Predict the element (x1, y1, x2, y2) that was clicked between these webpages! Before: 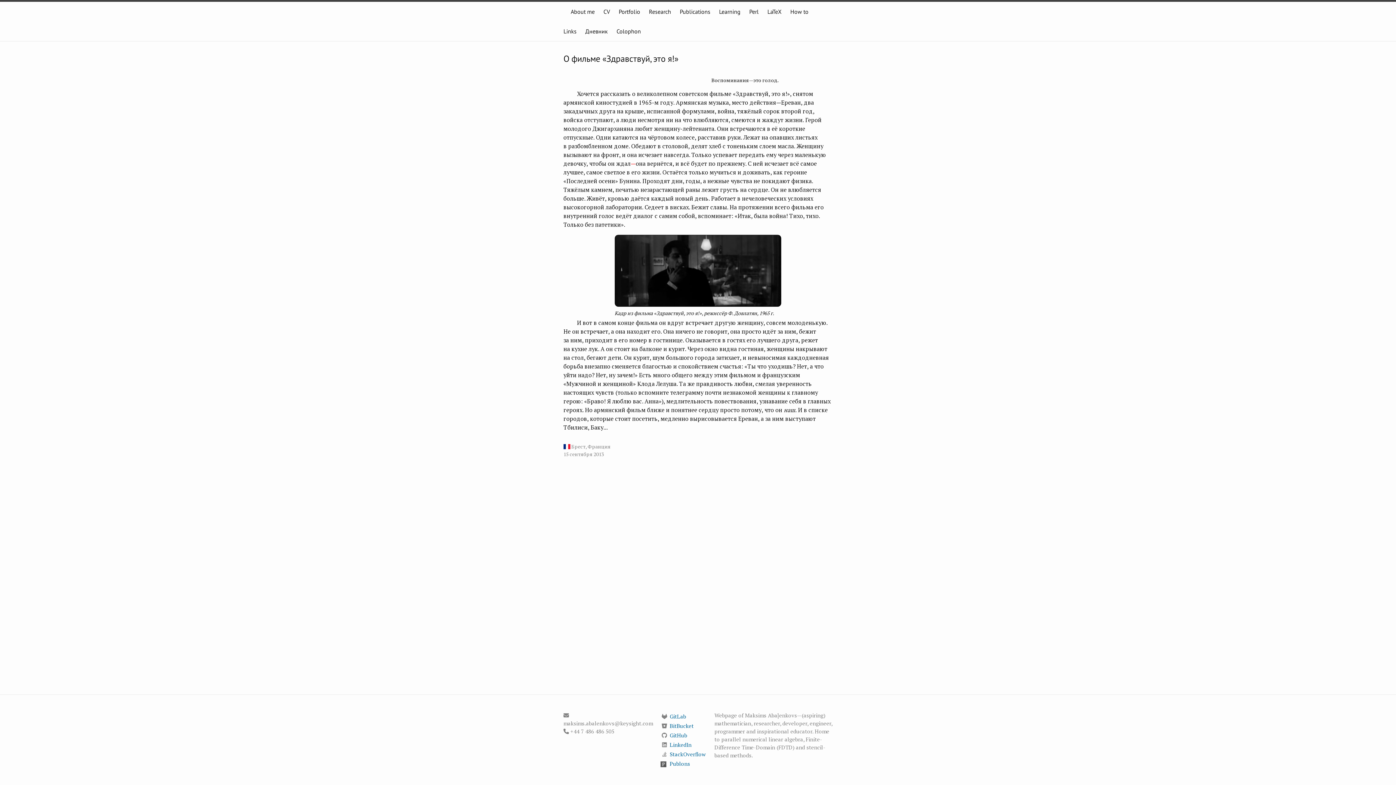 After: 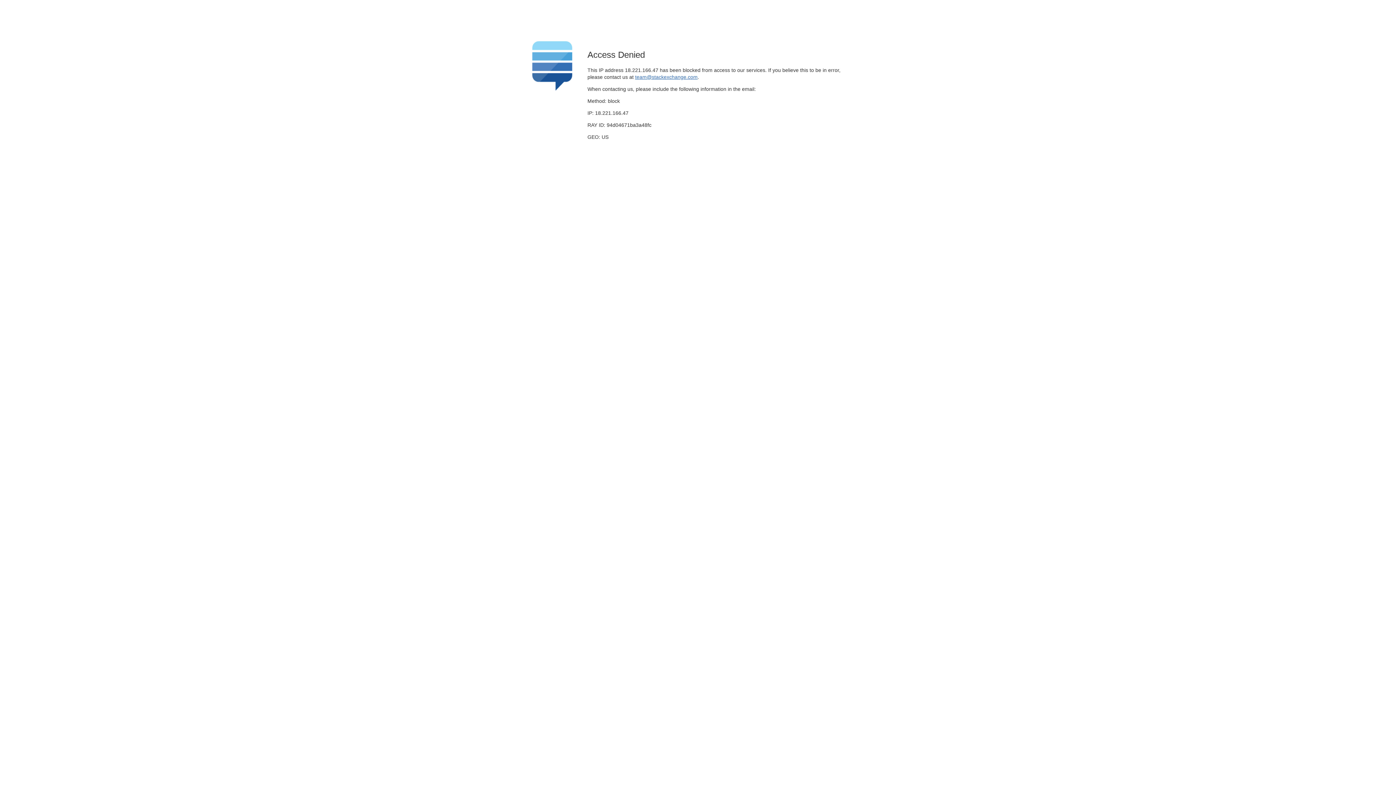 Action: label: StackOverflow bbox: (669, 750, 705, 758)